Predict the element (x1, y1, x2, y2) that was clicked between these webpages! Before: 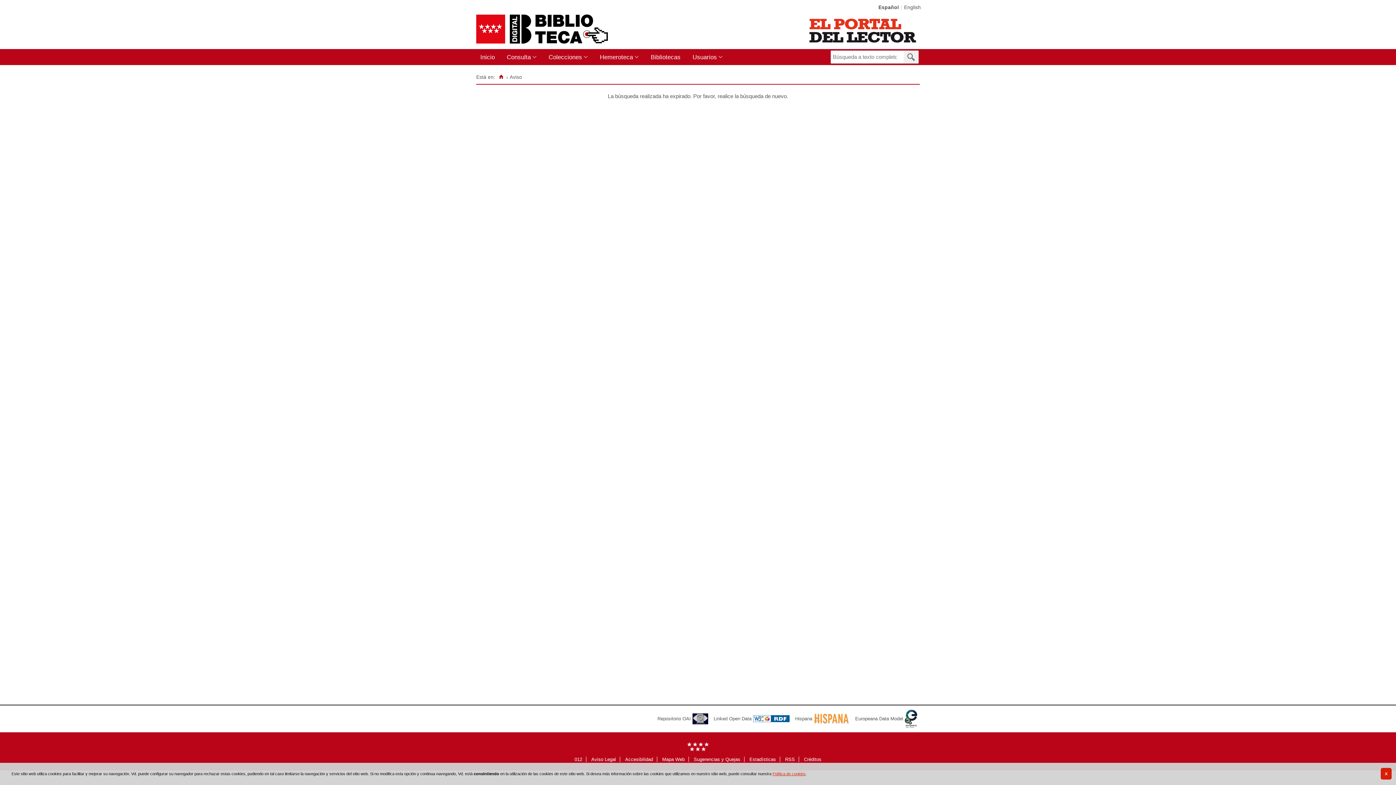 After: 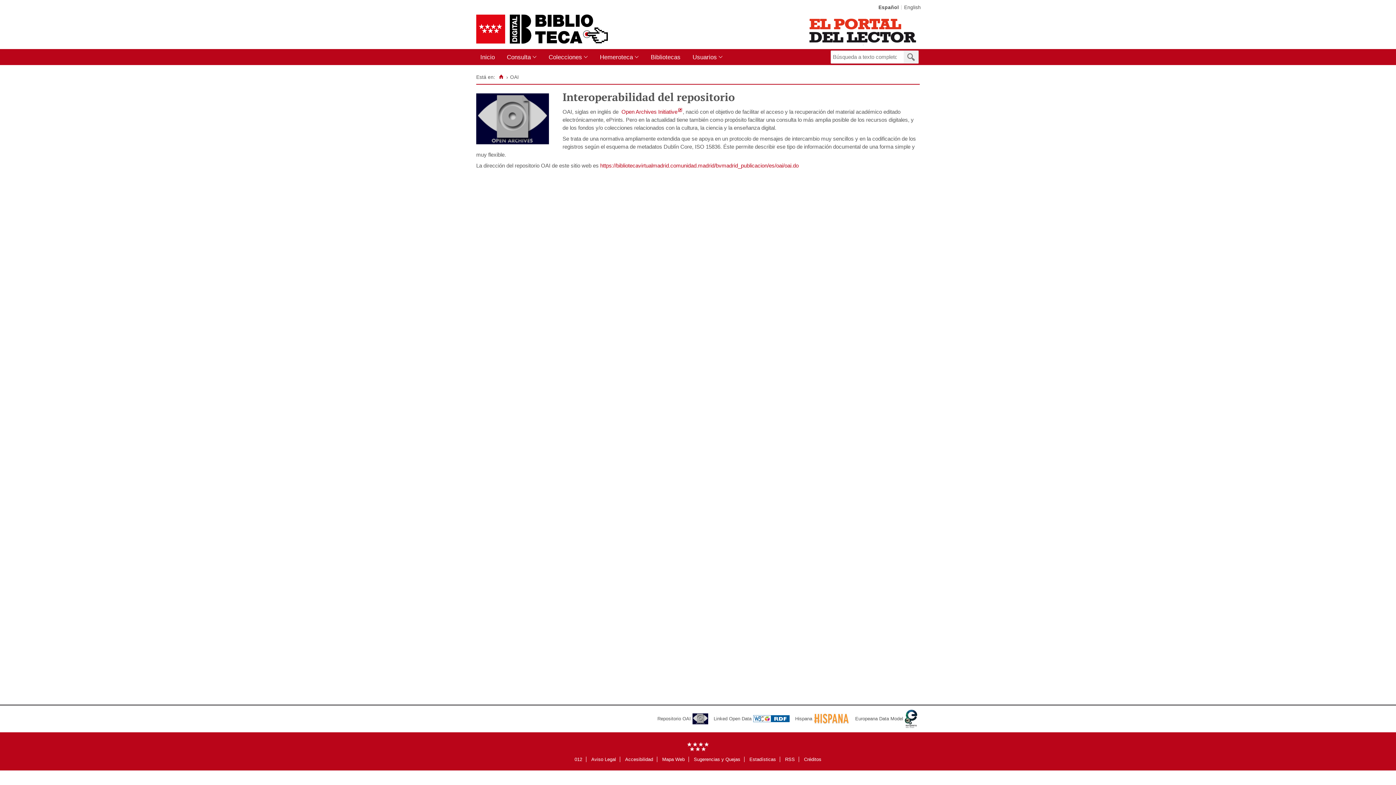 Action: label: Repositorio OAI bbox: (657, 713, 708, 724)